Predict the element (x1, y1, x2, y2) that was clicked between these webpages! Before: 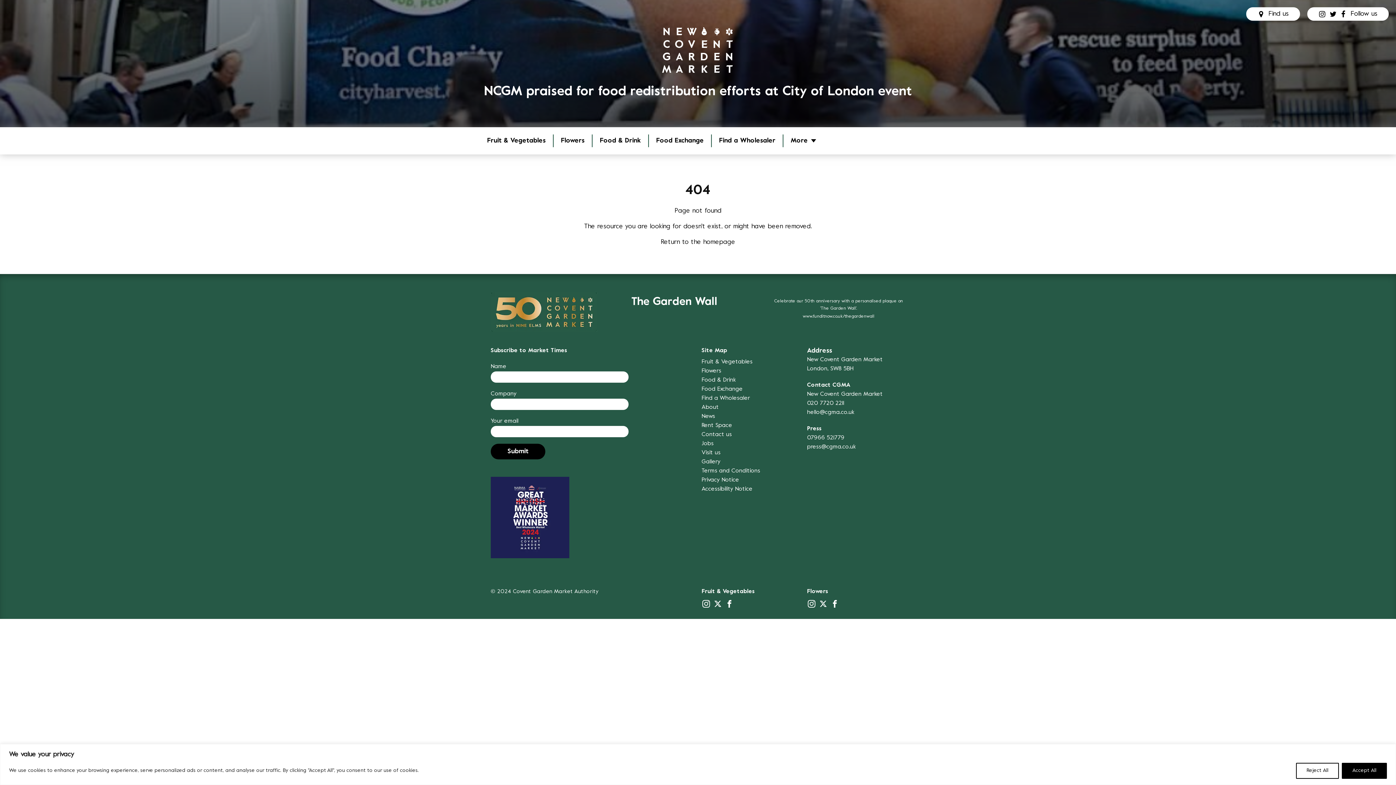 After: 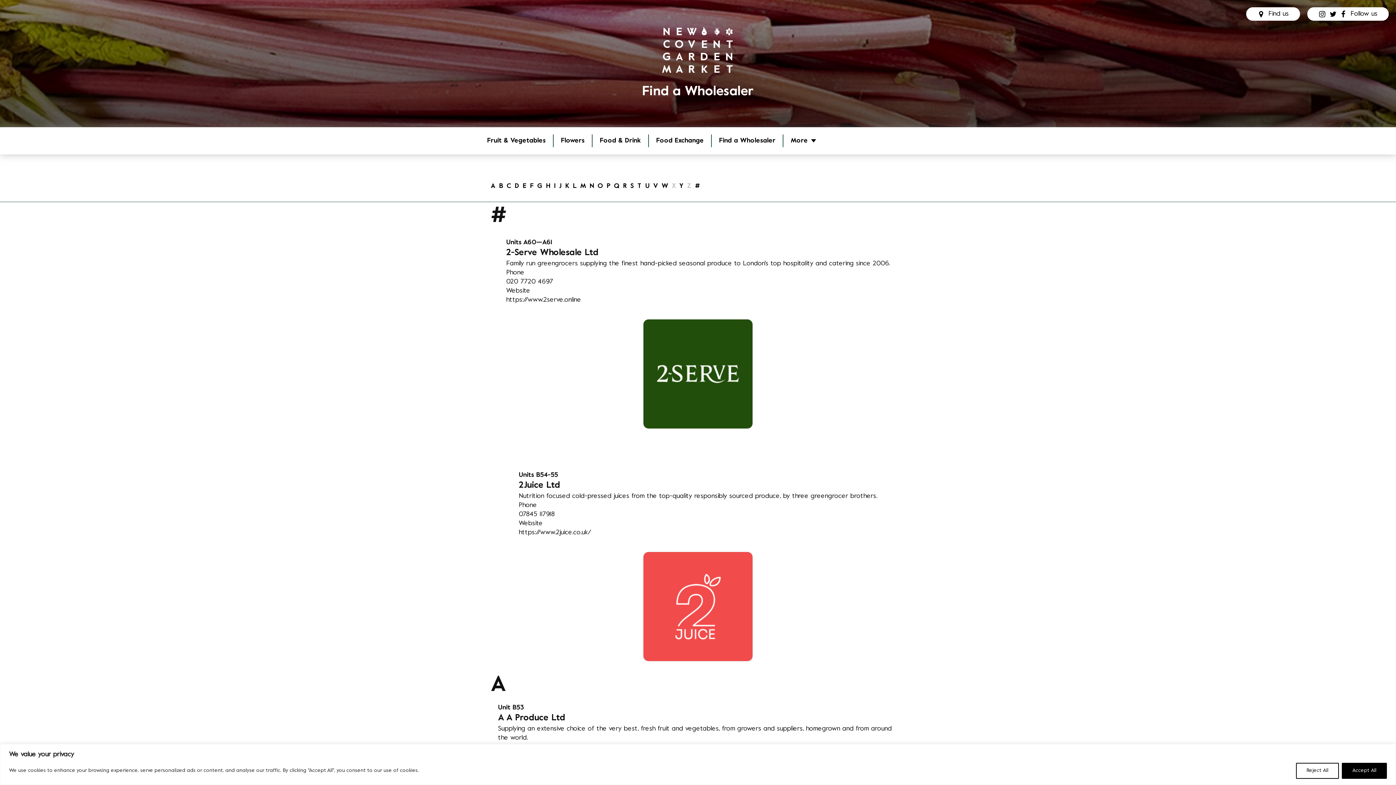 Action: label: Find a Wholesaler bbox: (701, 395, 750, 401)